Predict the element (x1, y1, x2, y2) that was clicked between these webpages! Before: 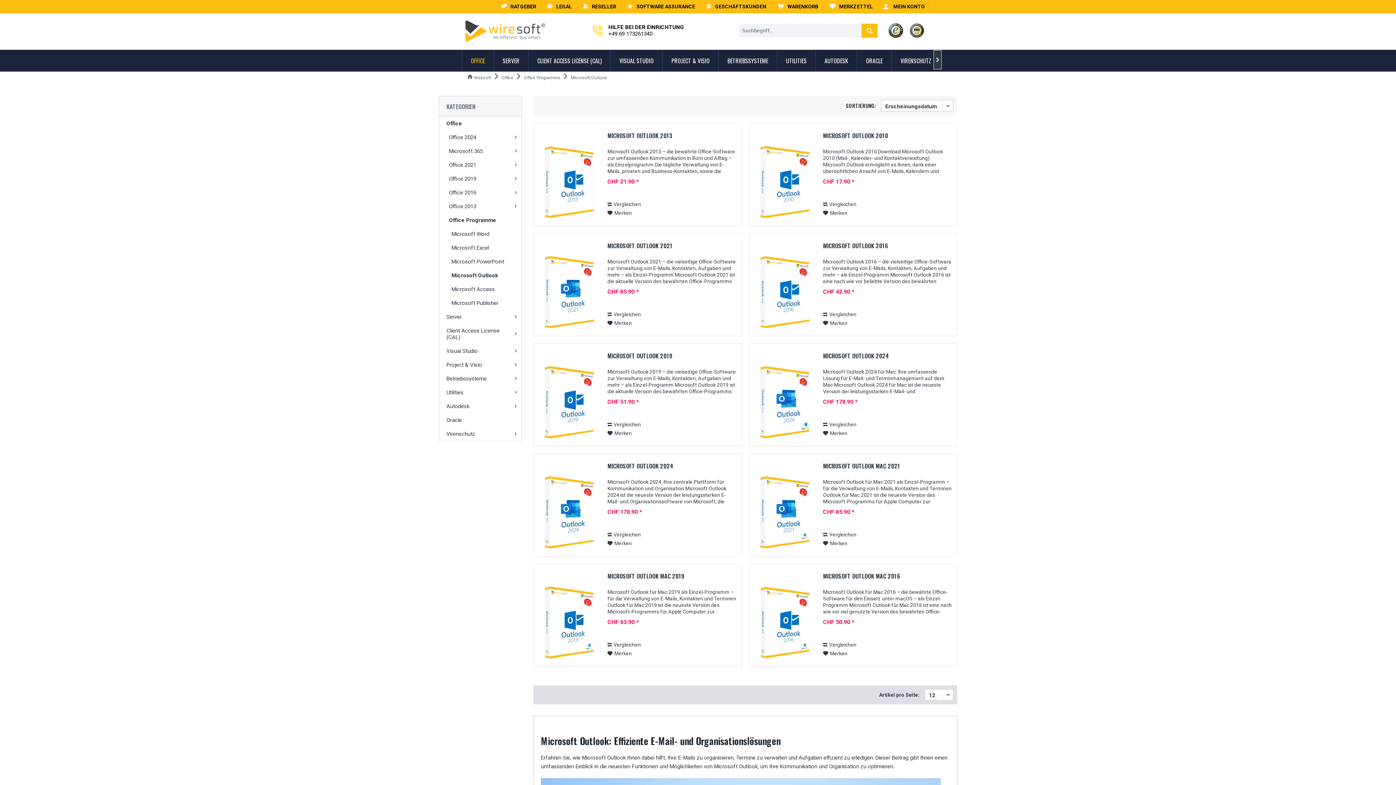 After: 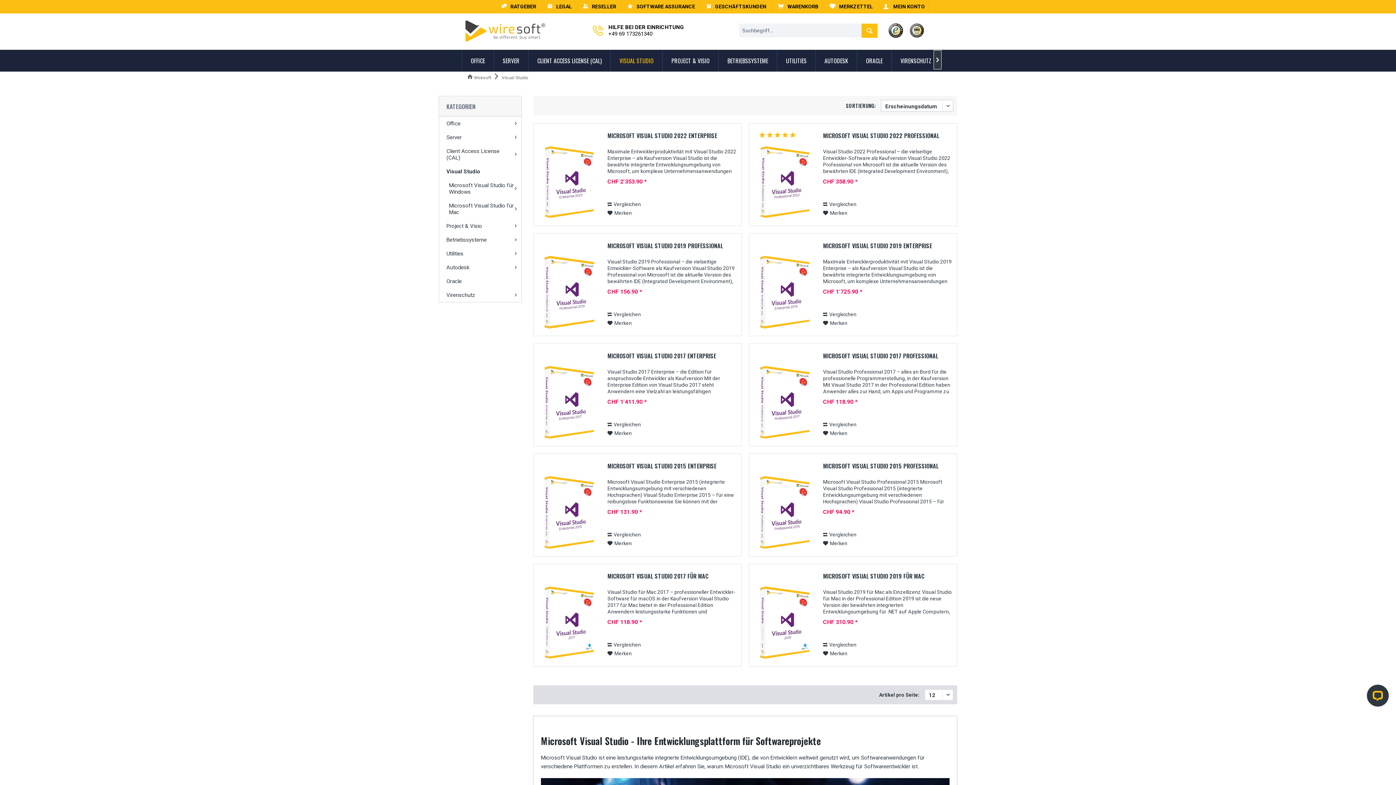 Action: bbox: (439, 344, 521, 358) label: Visual Studio